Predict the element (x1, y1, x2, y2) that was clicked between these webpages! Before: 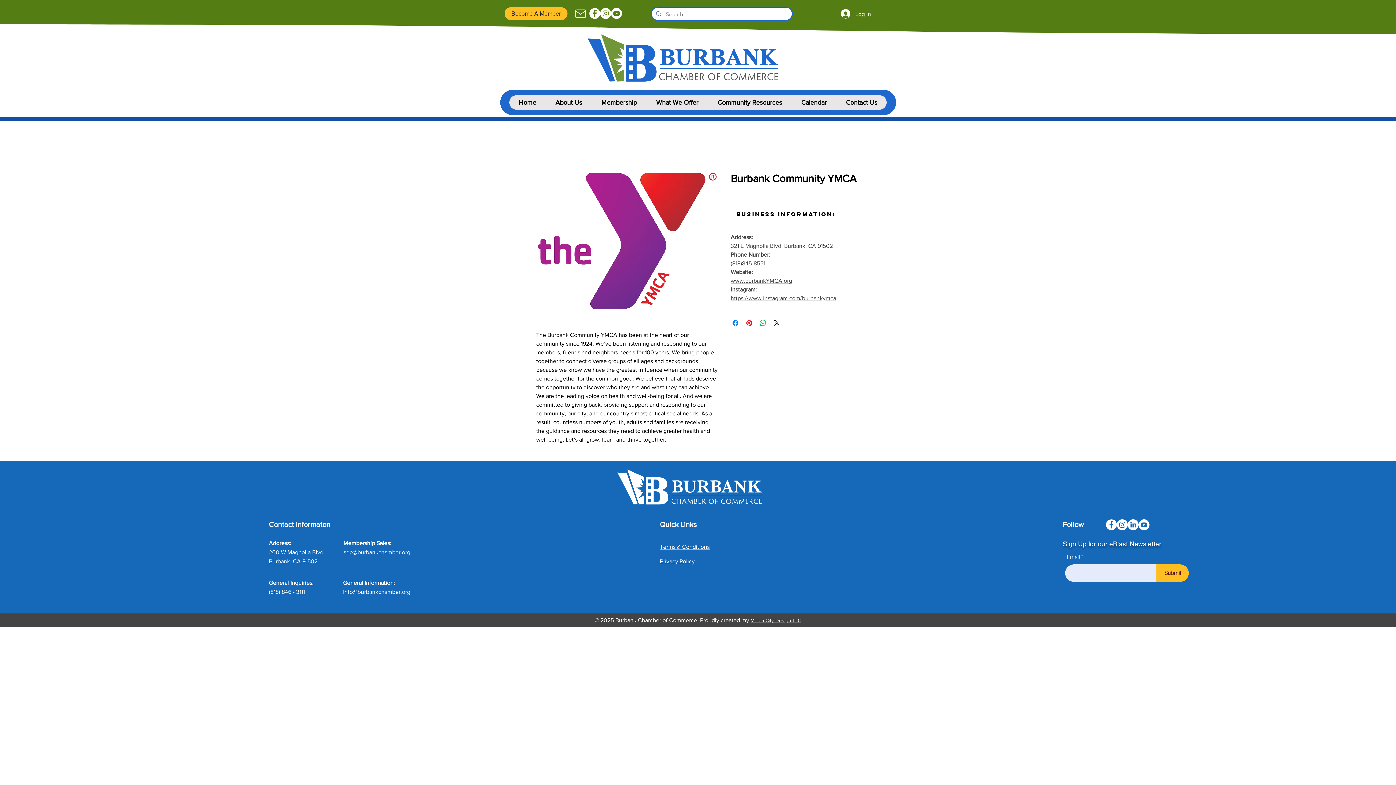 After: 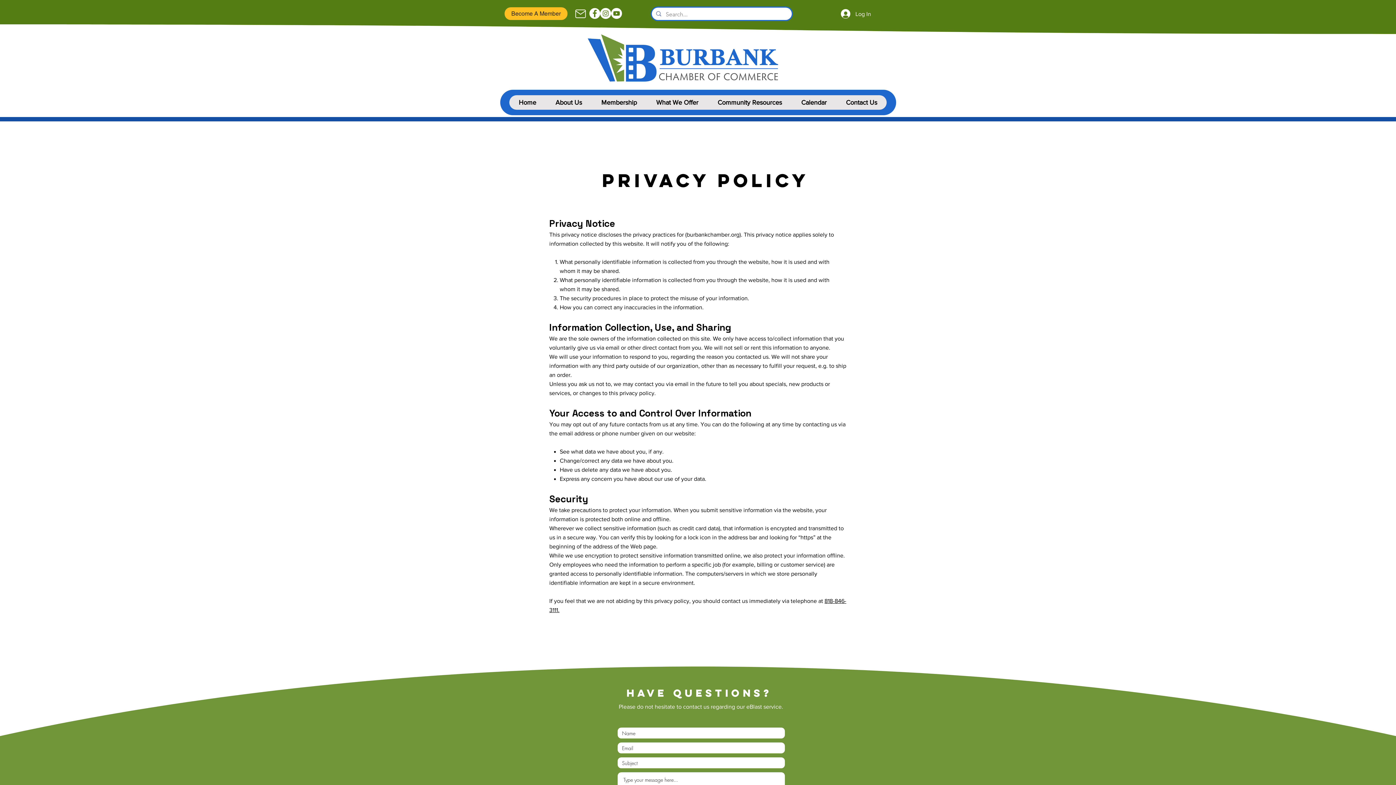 Action: label: Privacy Policy bbox: (660, 558, 695, 564)